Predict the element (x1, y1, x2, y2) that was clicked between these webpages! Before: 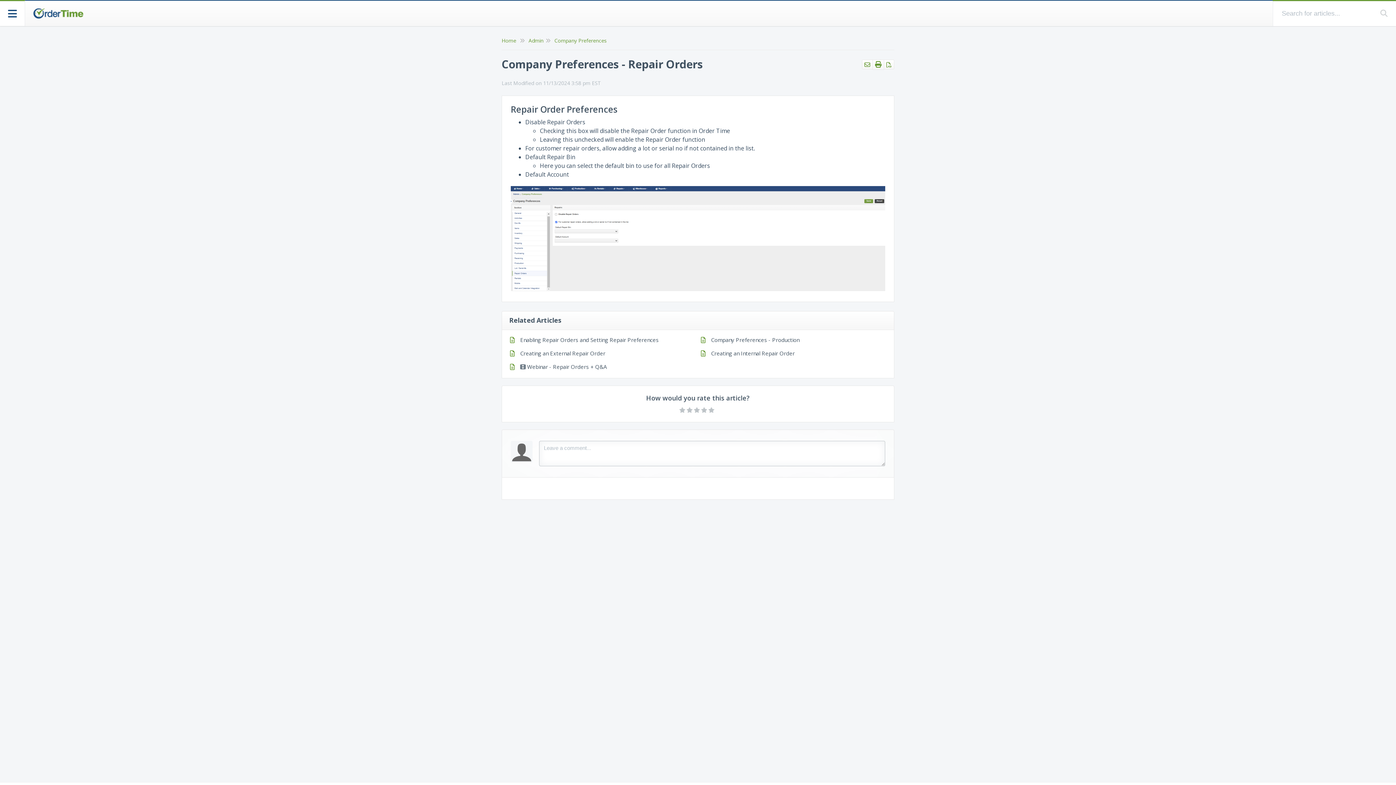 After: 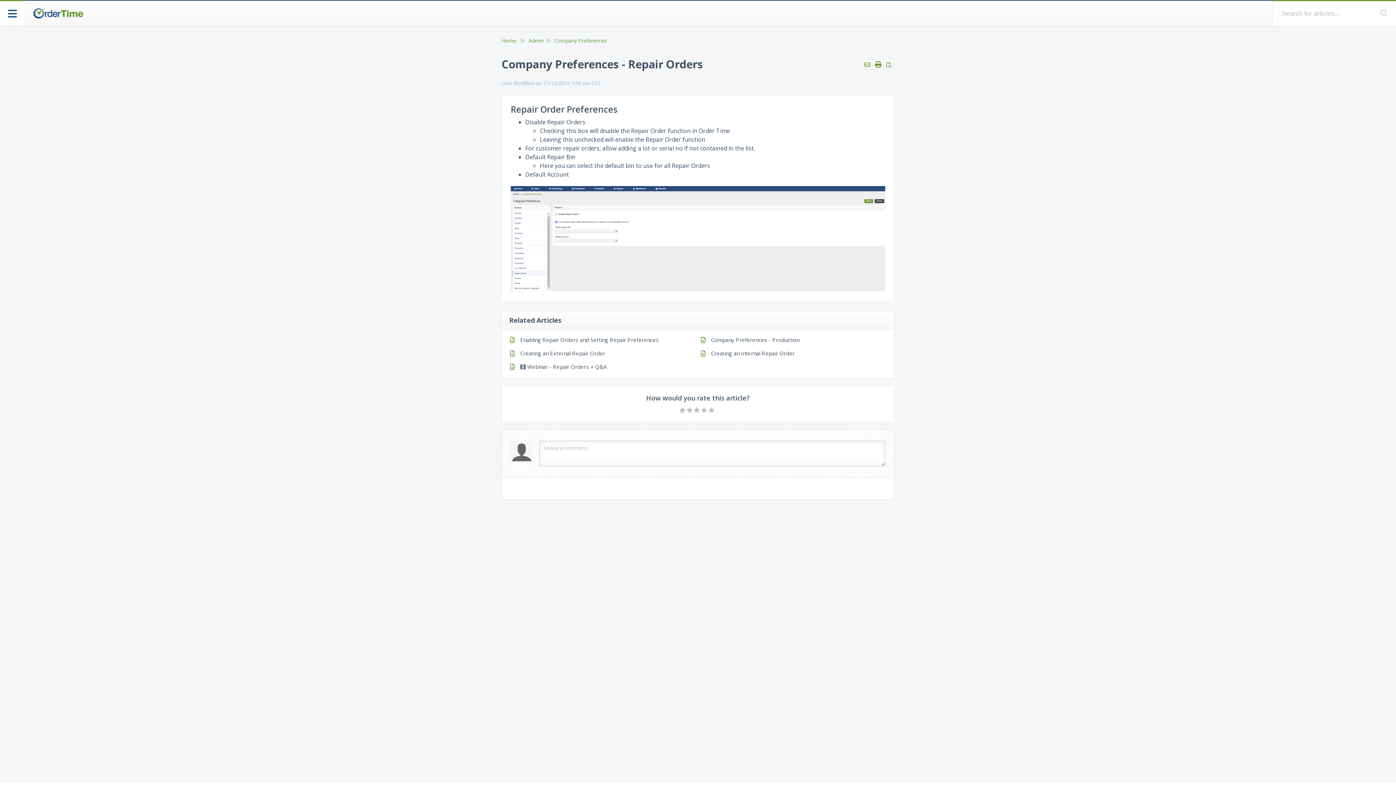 Action: bbox: (884, 59, 894, 69)